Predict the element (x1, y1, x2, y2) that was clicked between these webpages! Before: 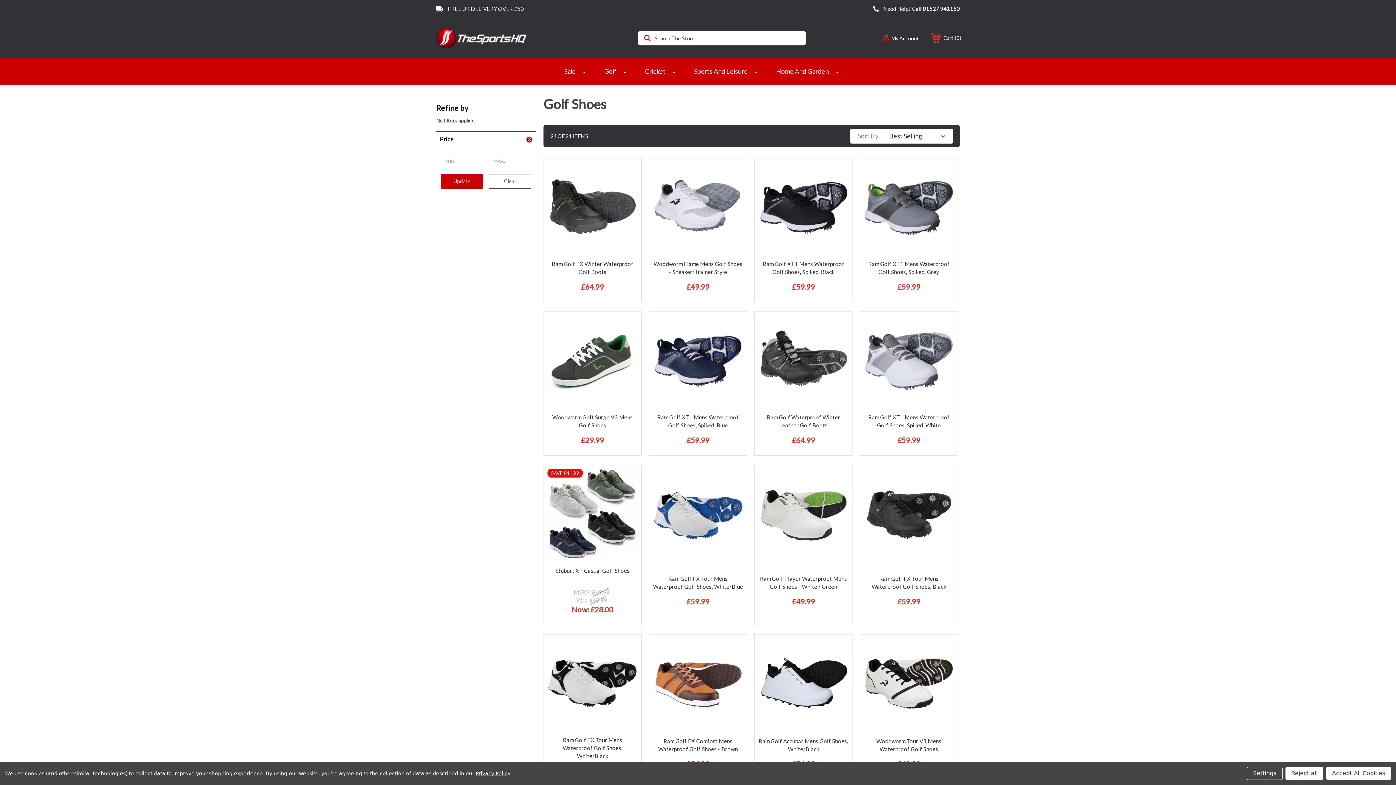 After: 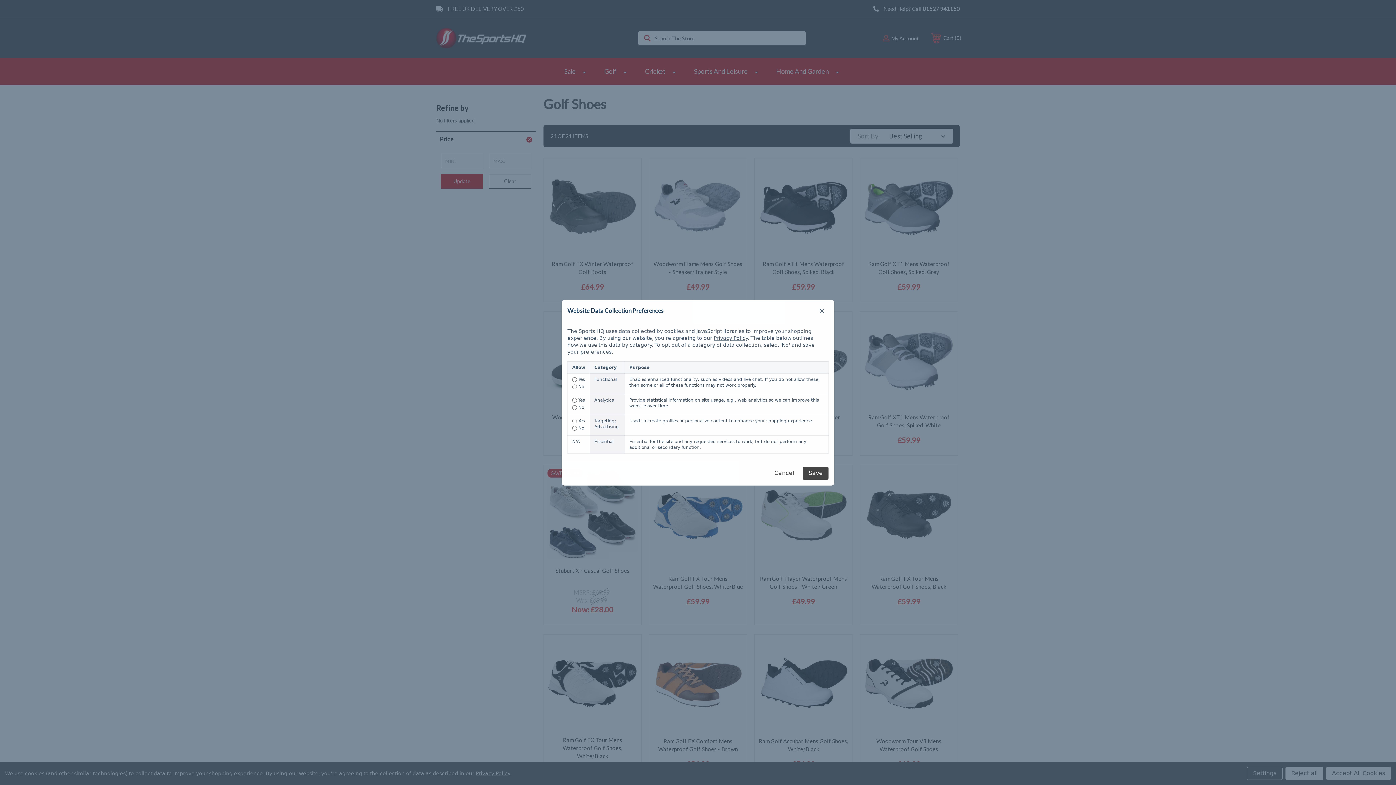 Action: bbox: (1247, 767, 1282, 780) label: Settings